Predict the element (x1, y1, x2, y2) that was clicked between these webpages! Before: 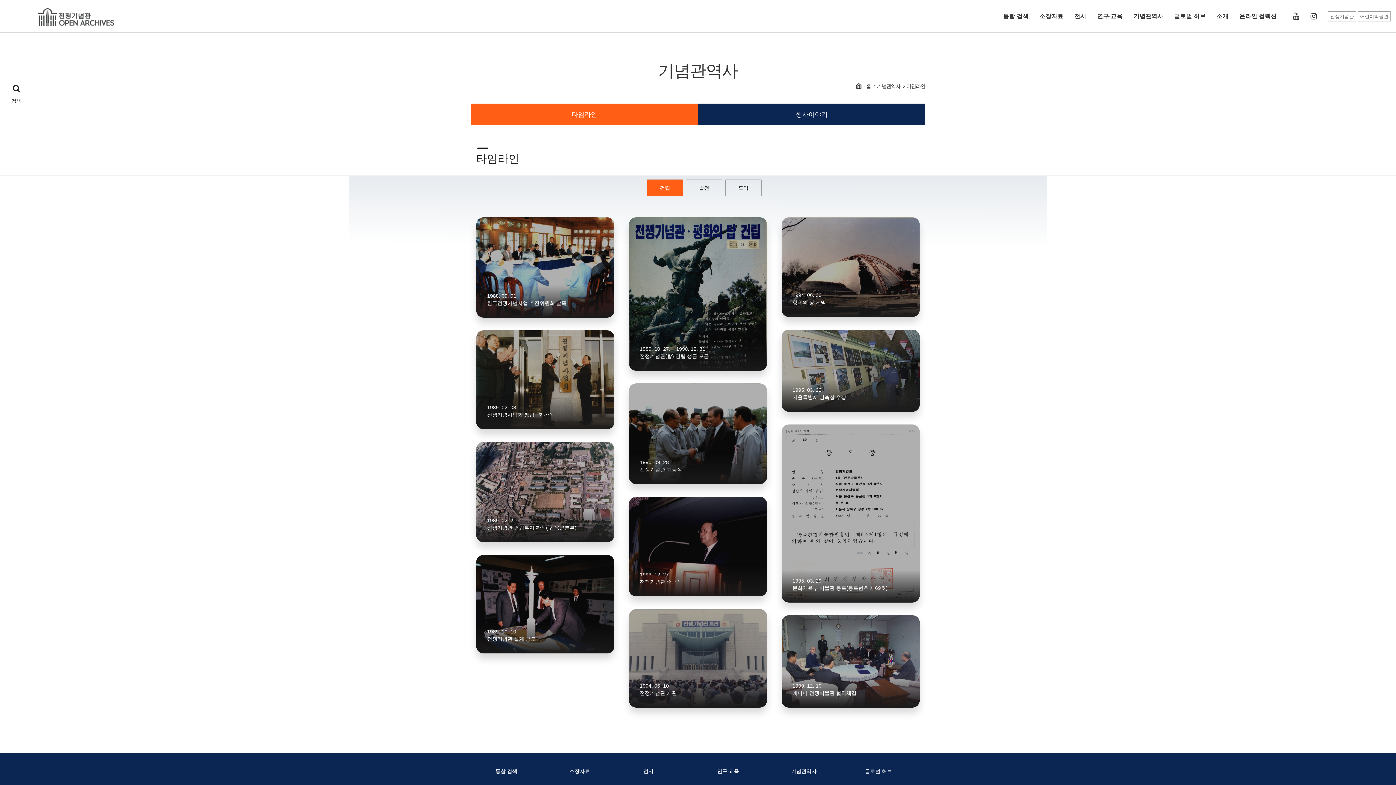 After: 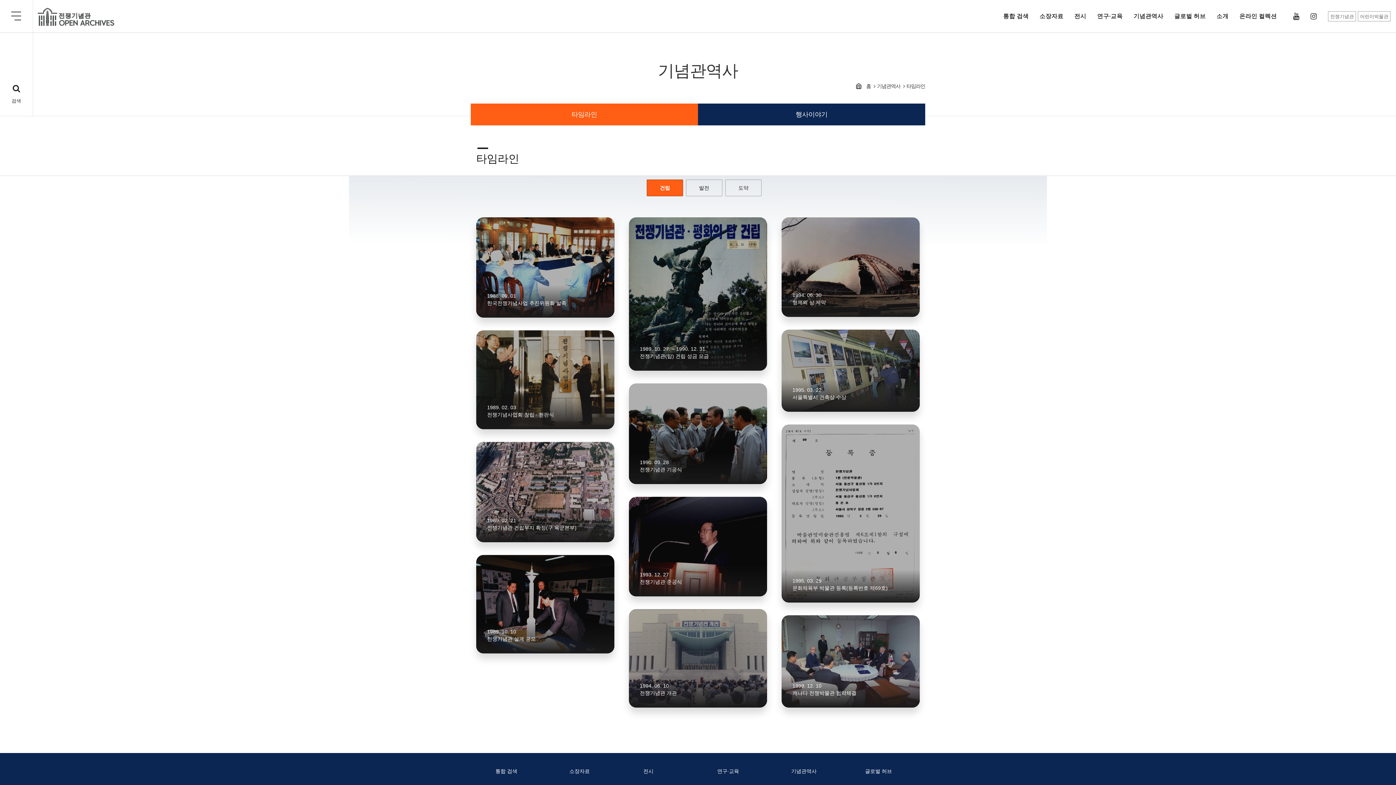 Action: label: 기념관역사 bbox: (877, 83, 900, 89)